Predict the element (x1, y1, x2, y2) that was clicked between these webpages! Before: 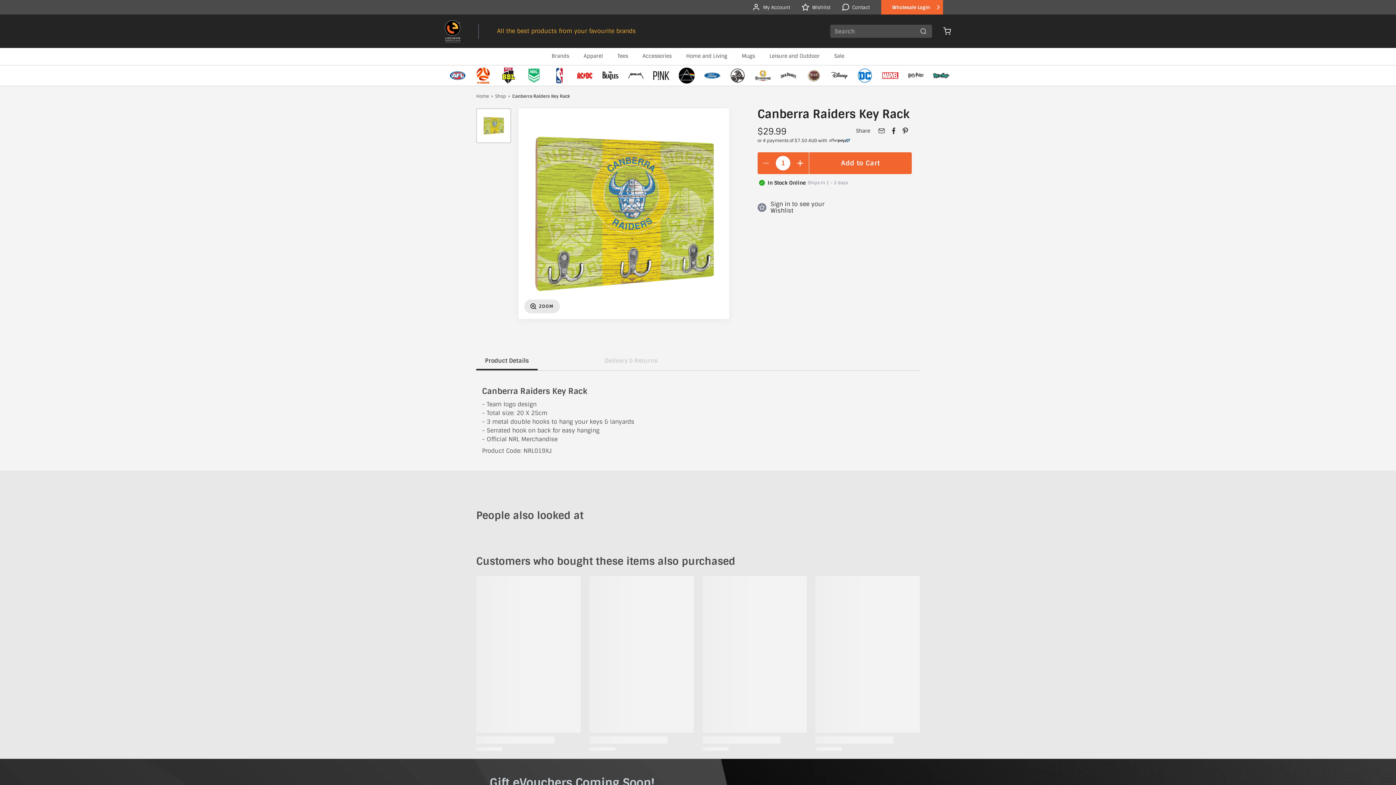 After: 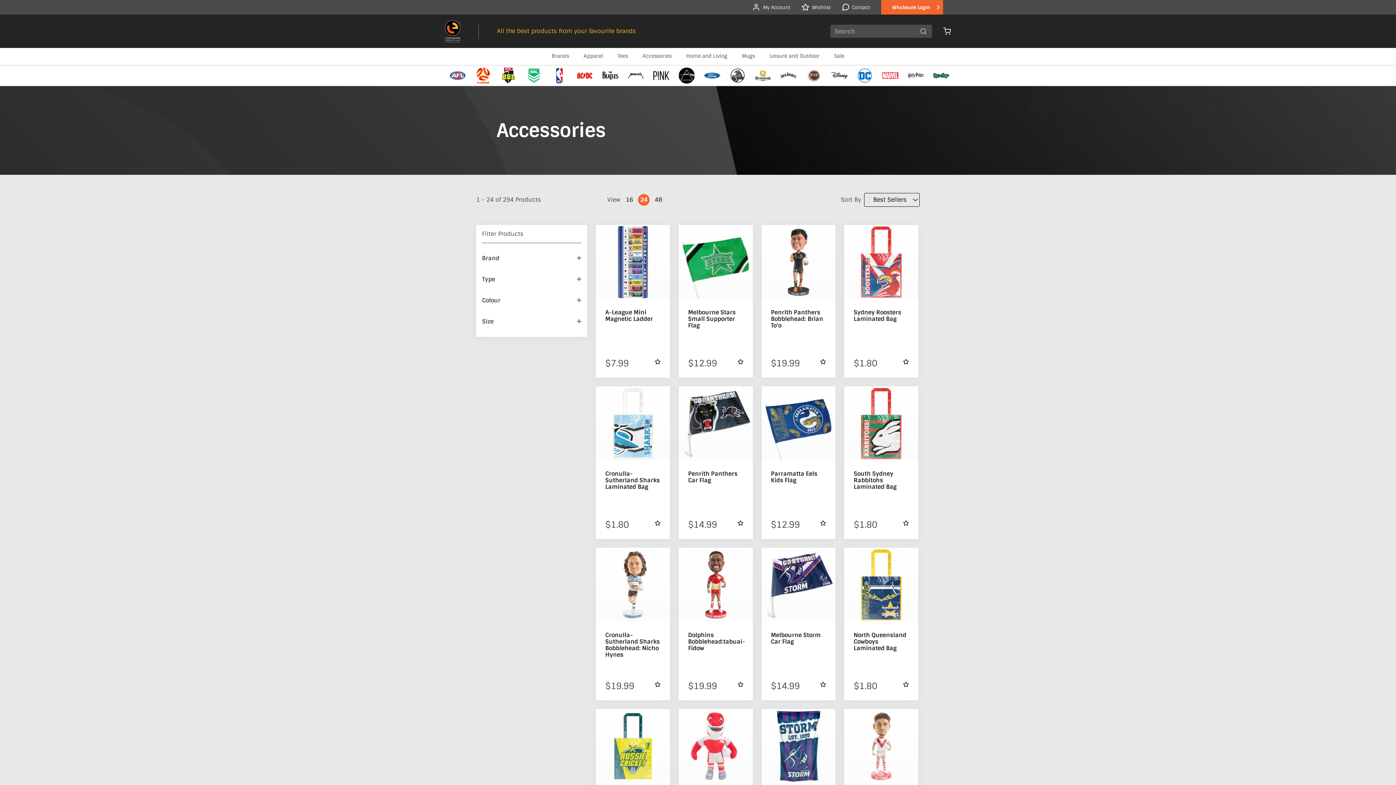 Action: label: Accessories bbox: (635, 48, 679, 65)